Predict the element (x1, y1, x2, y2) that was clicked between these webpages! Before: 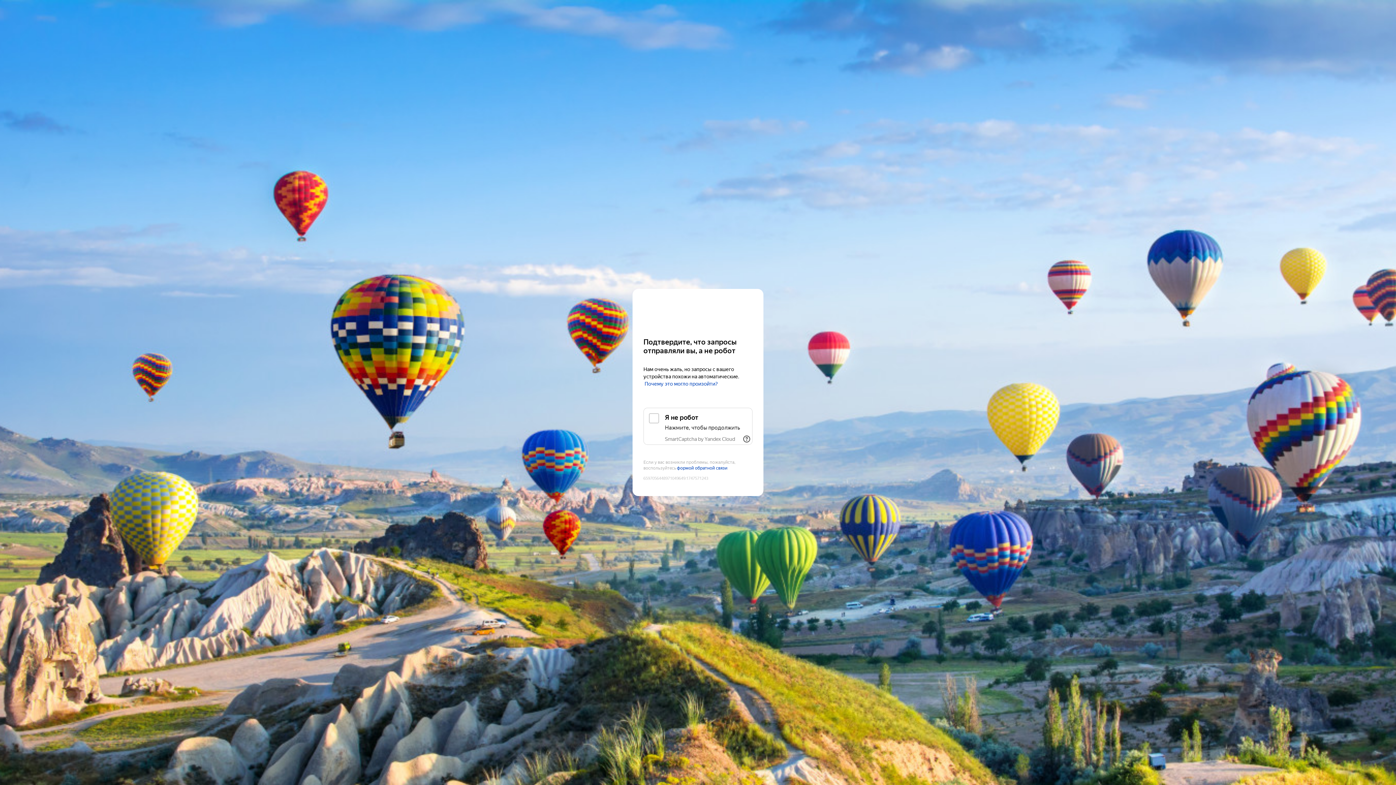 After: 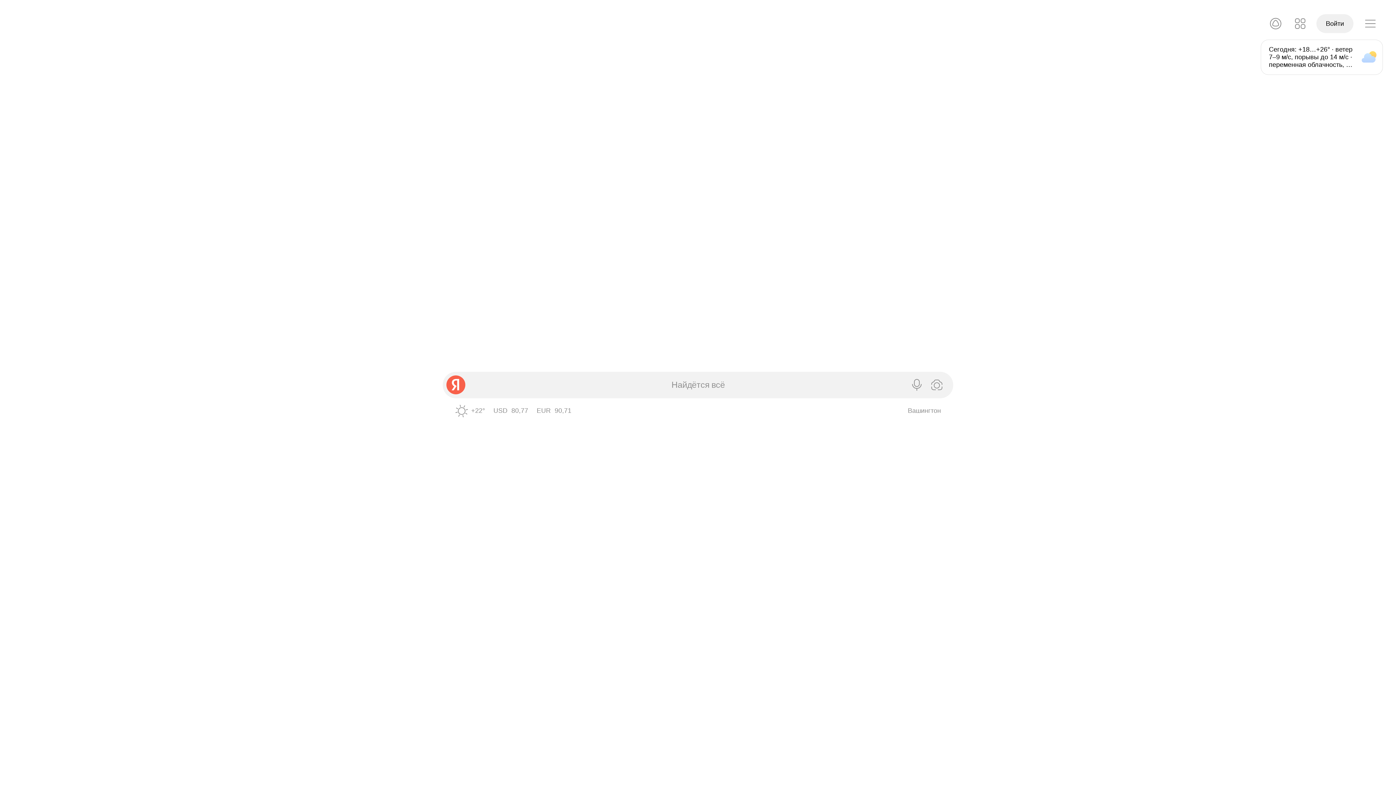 Action: bbox: (643, 303, 752, 316) label: Yandex